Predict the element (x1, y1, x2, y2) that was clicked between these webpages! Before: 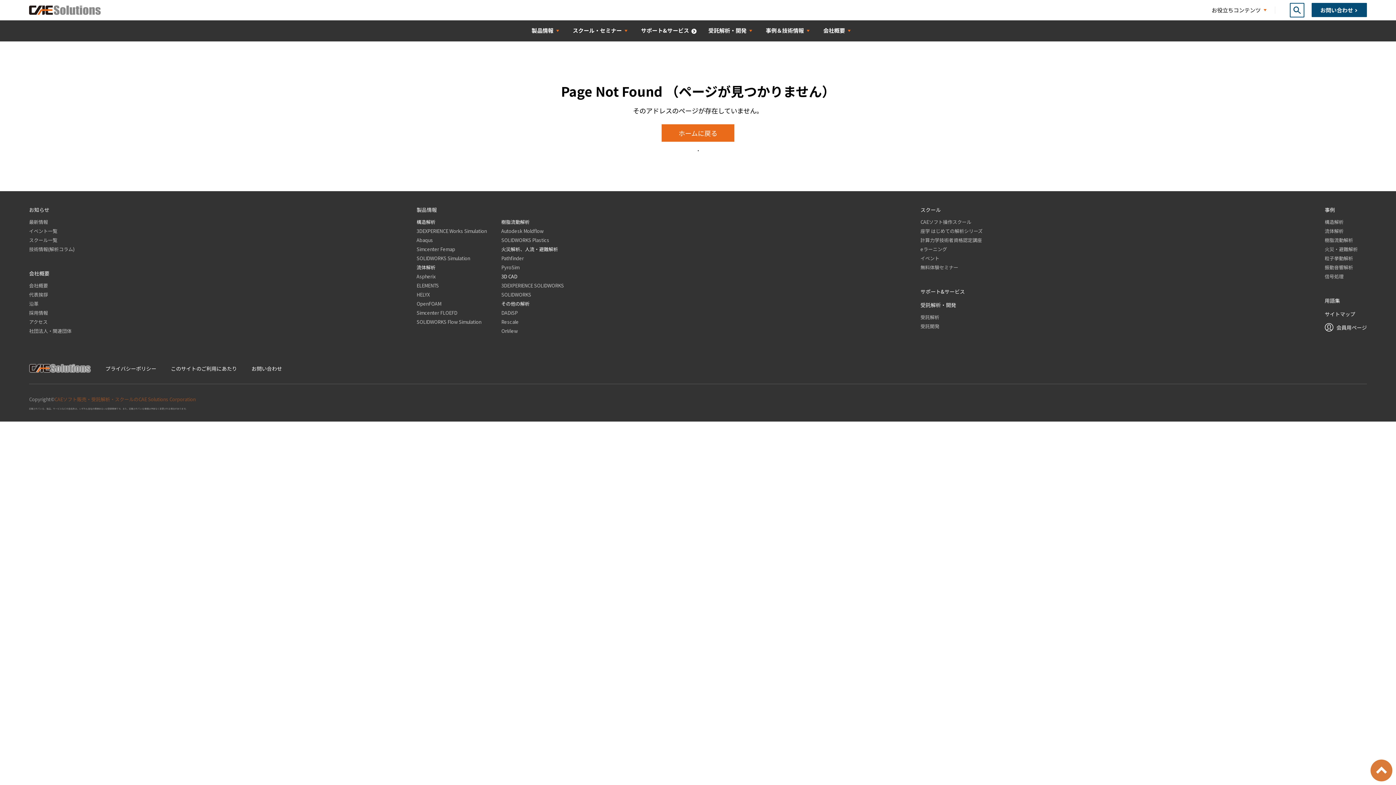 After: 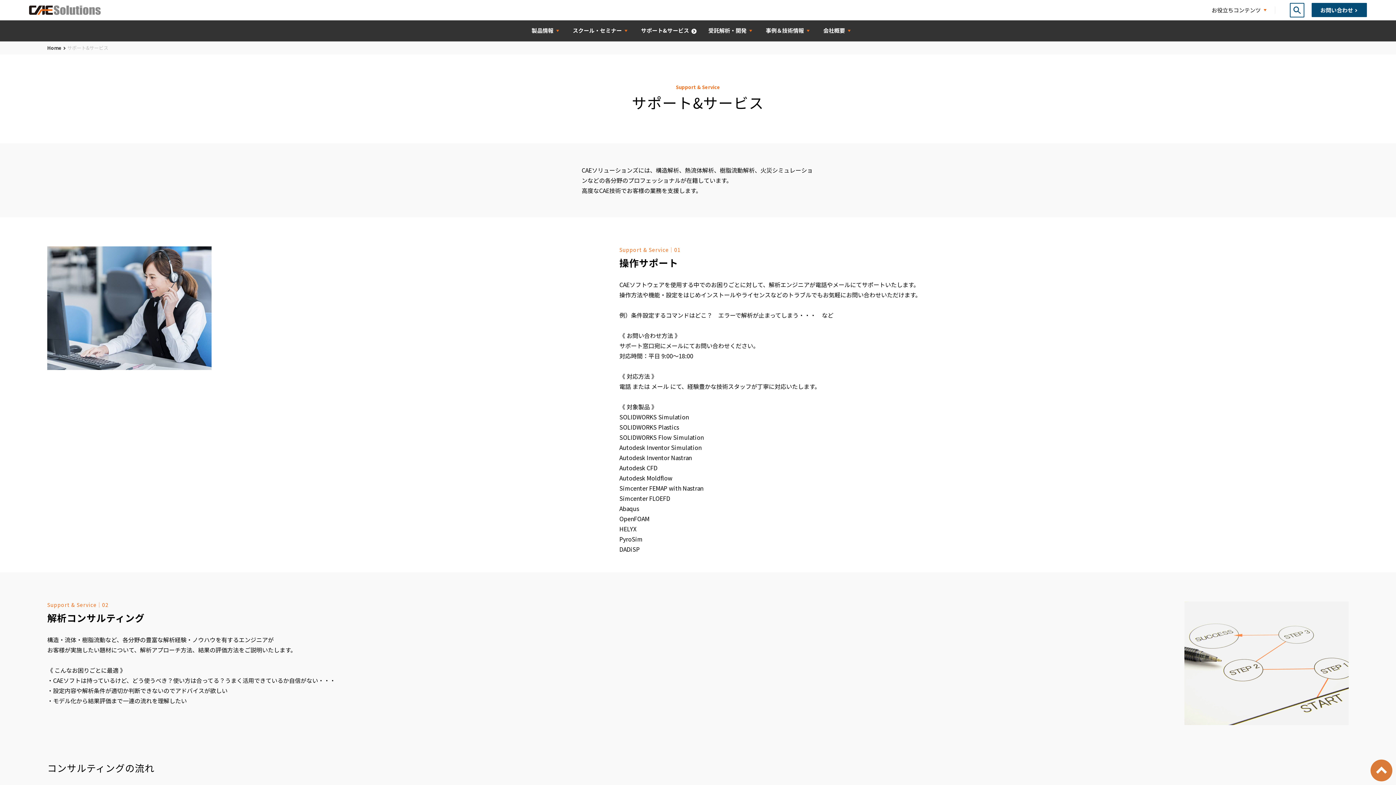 Action: label: サポート&サービス bbox: (920, 288, 965, 295)